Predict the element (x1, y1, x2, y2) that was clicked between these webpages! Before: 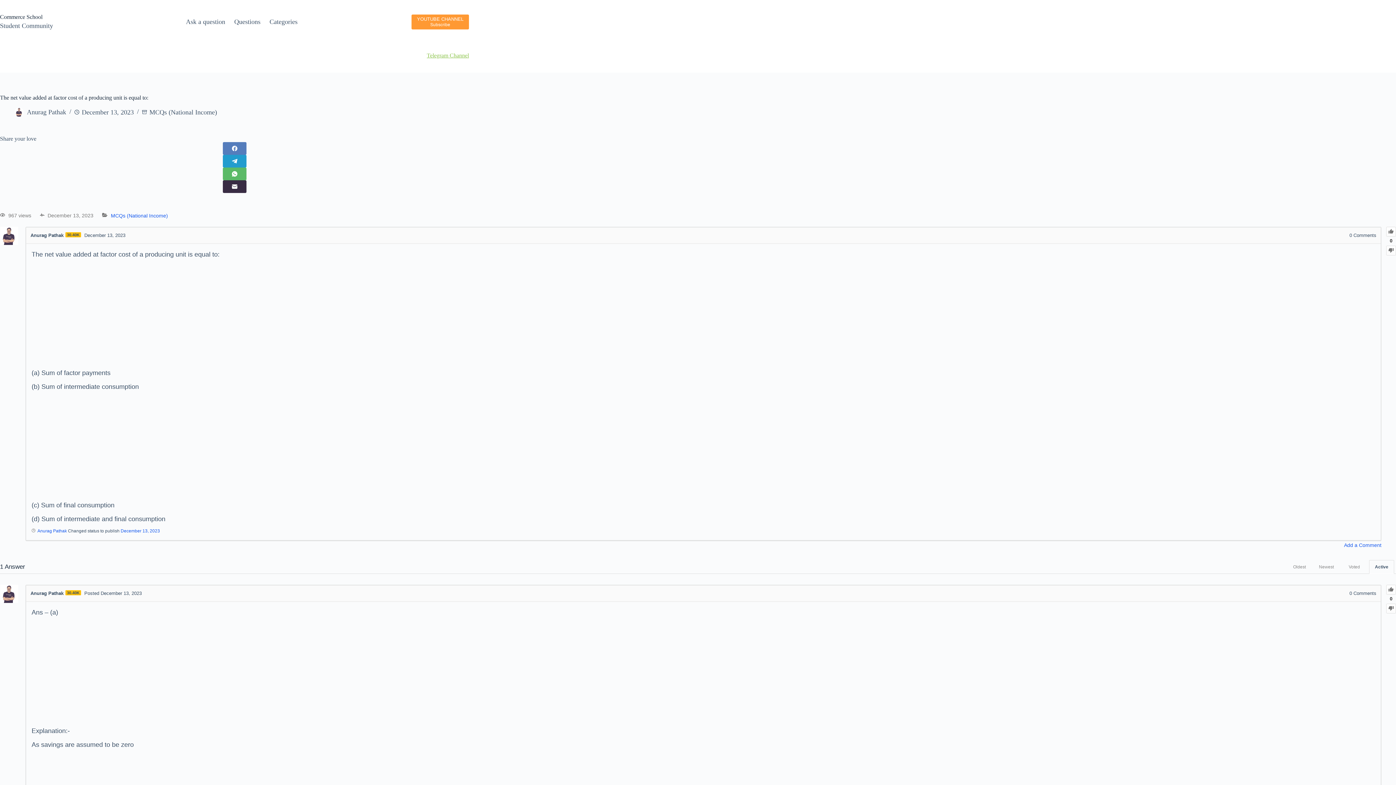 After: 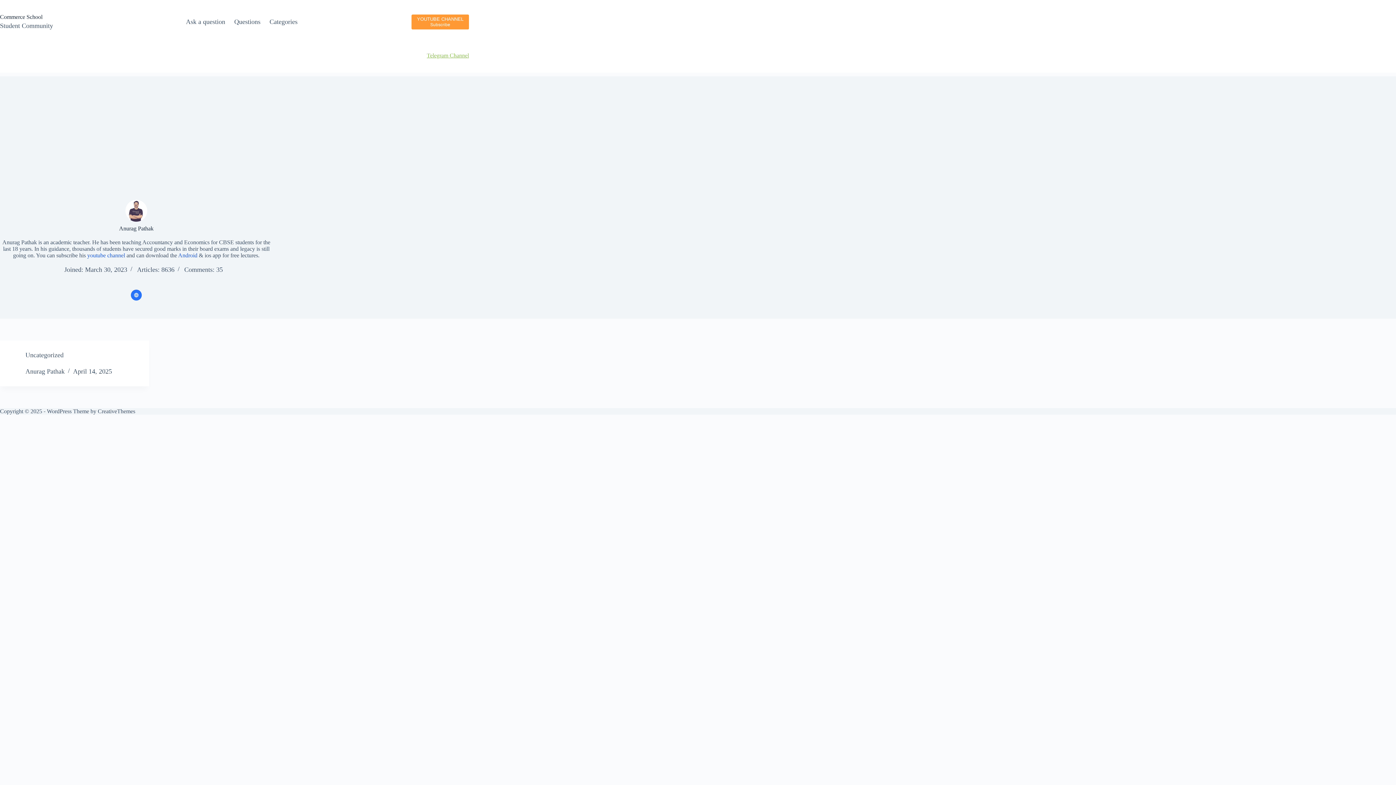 Action: label: Anurag Pathak bbox: (30, 232, 63, 238)